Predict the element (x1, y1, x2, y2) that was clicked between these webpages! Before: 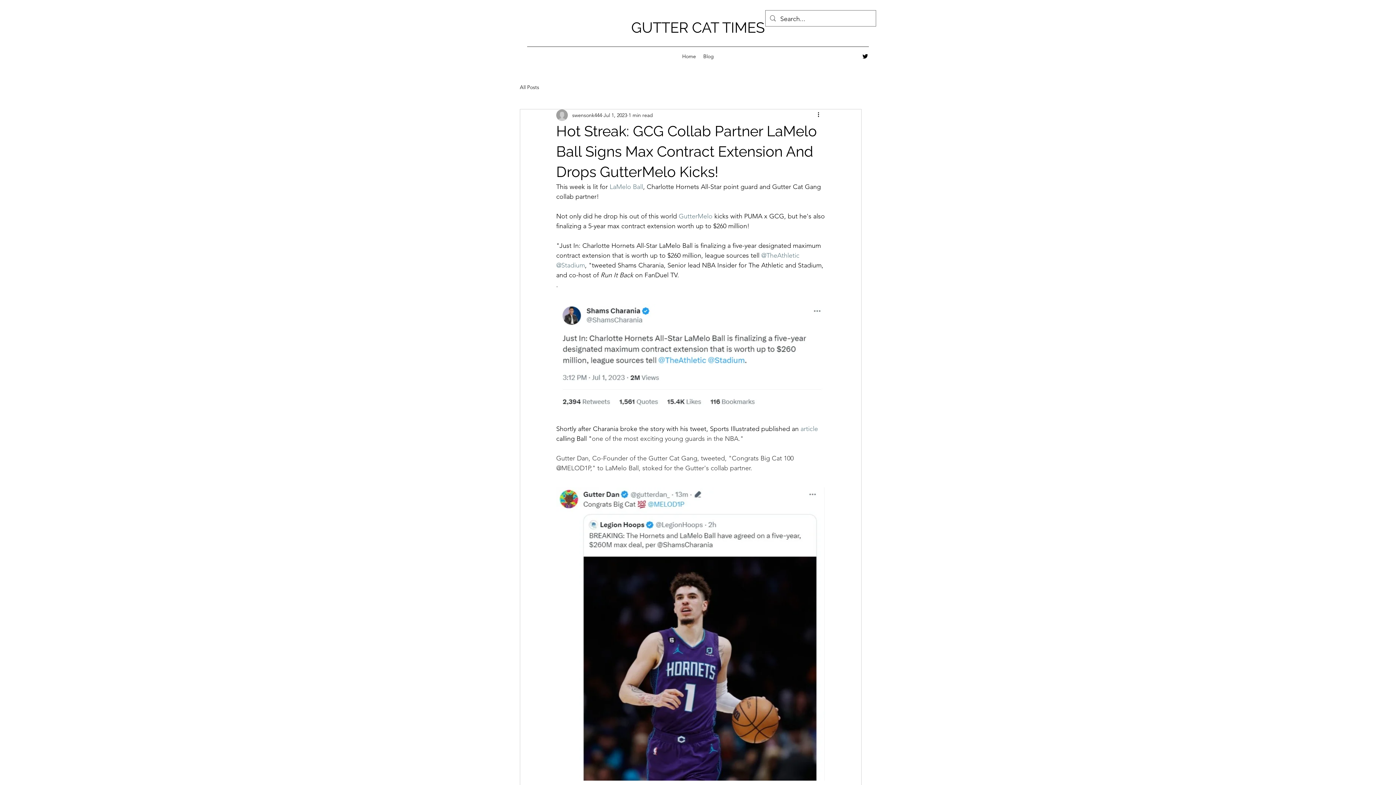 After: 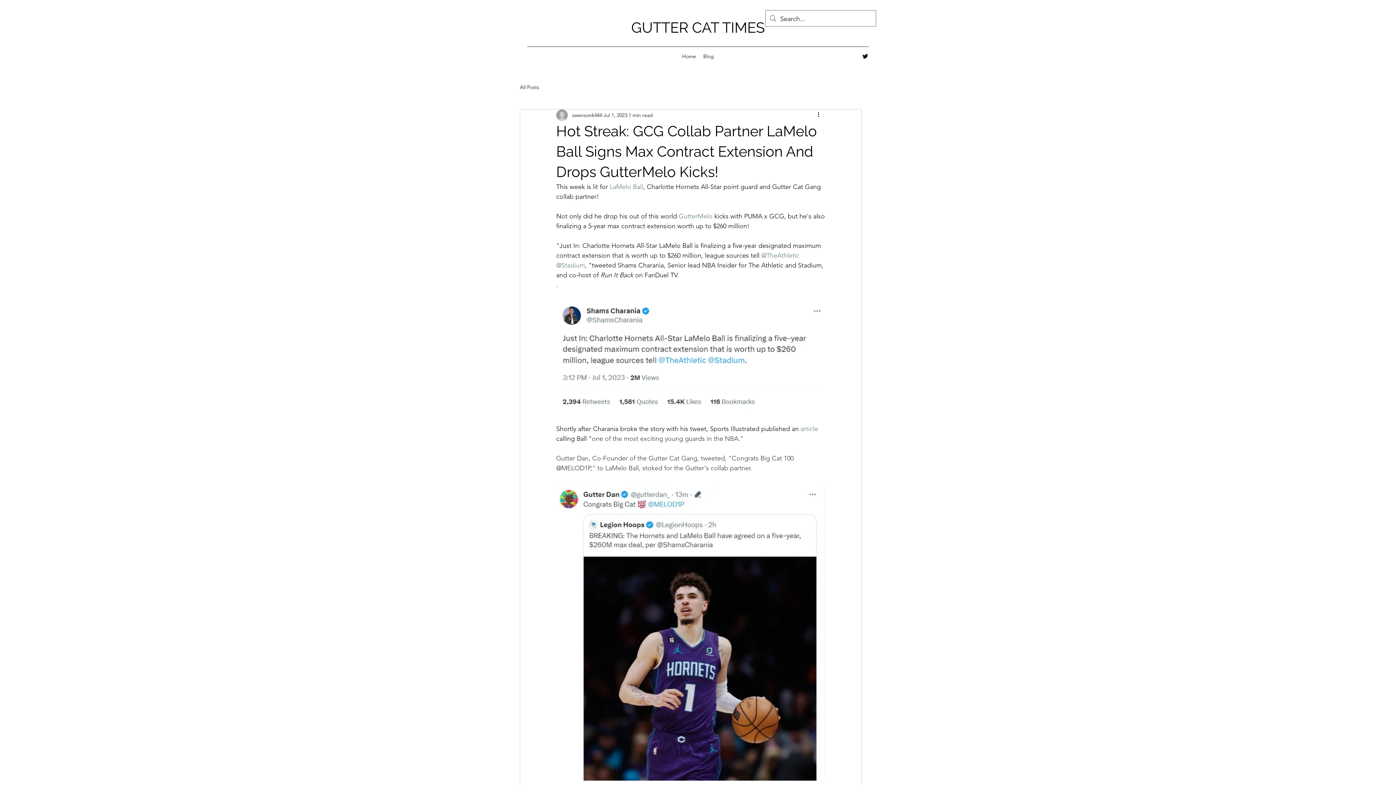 Action: label: alt.text.label.Twitter bbox: (861, 52, 869, 60)